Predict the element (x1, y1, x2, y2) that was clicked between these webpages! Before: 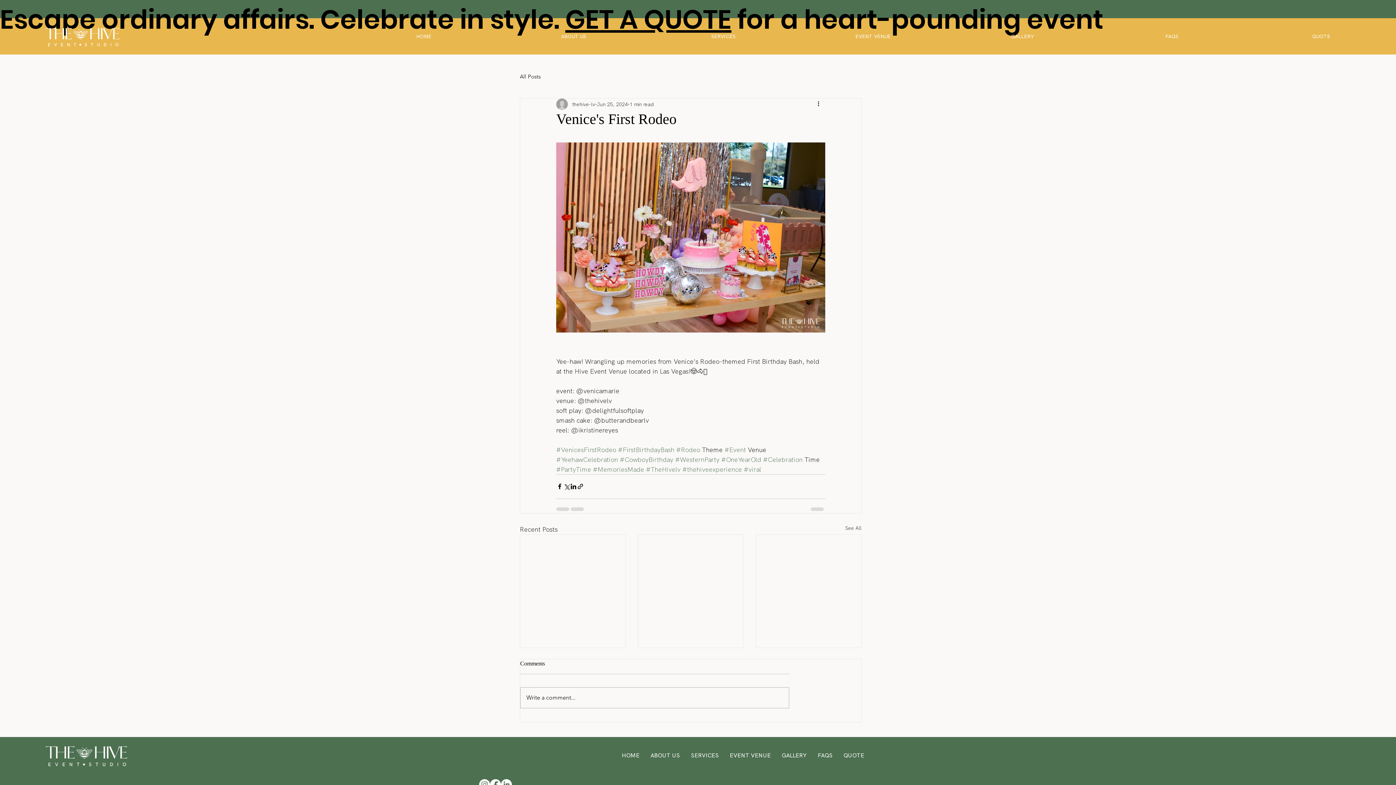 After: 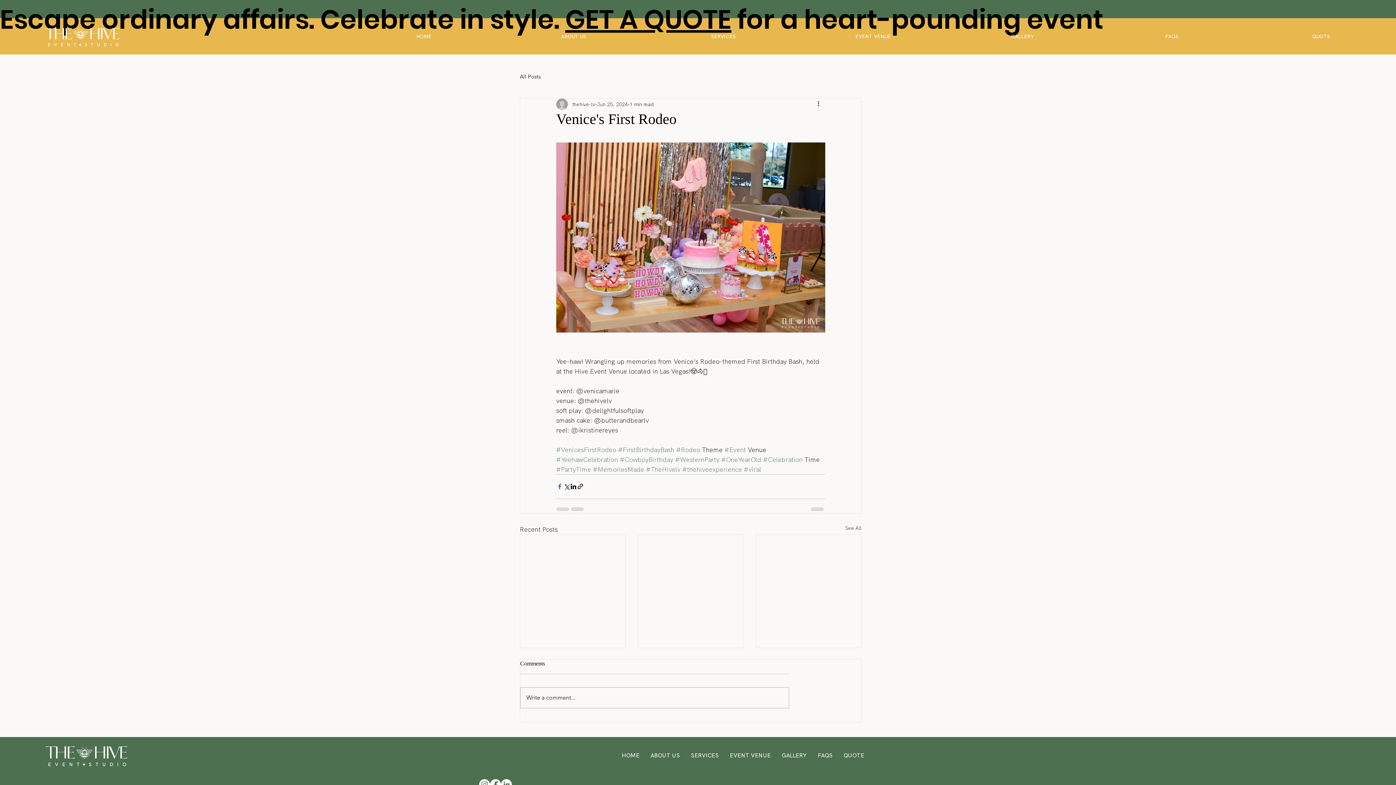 Action: bbox: (556, 483, 563, 490) label: Share via Facebook